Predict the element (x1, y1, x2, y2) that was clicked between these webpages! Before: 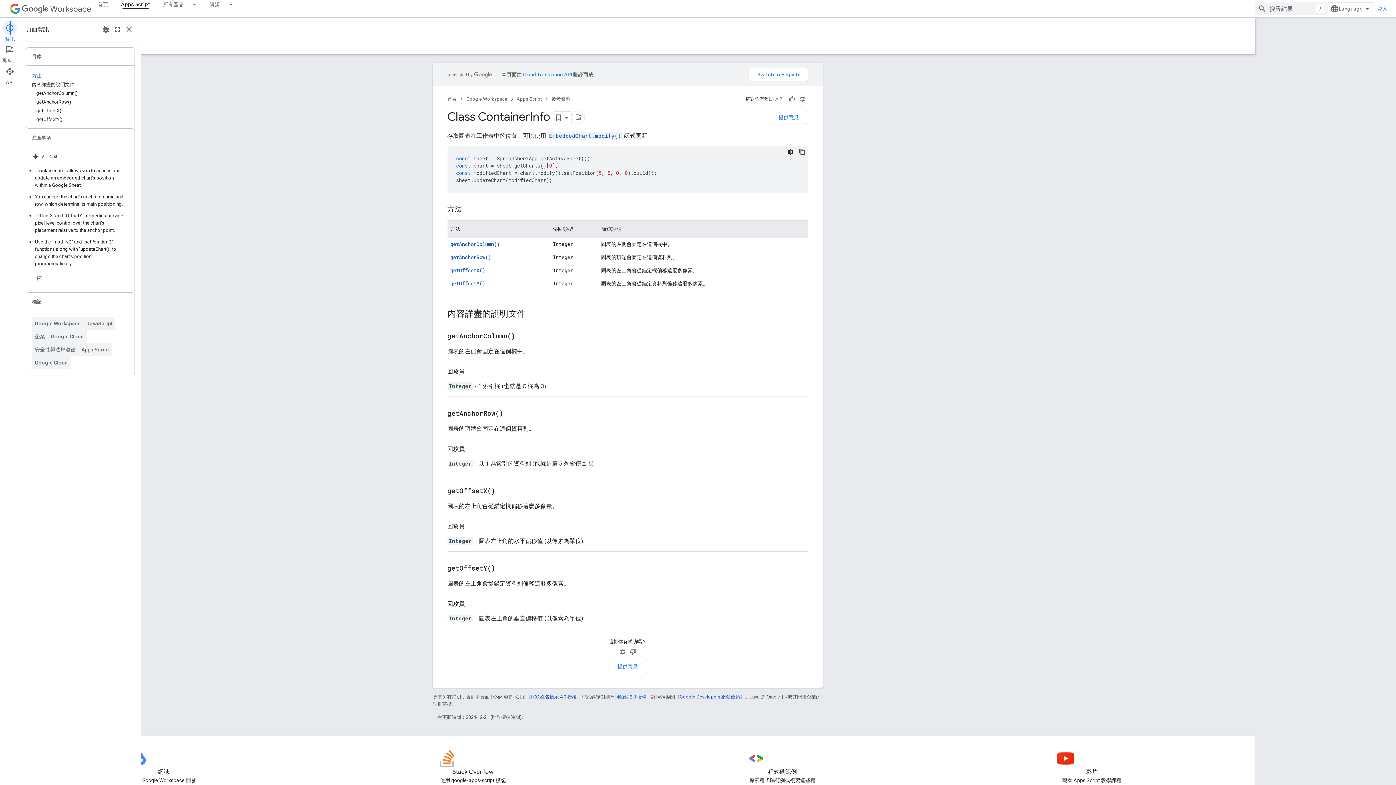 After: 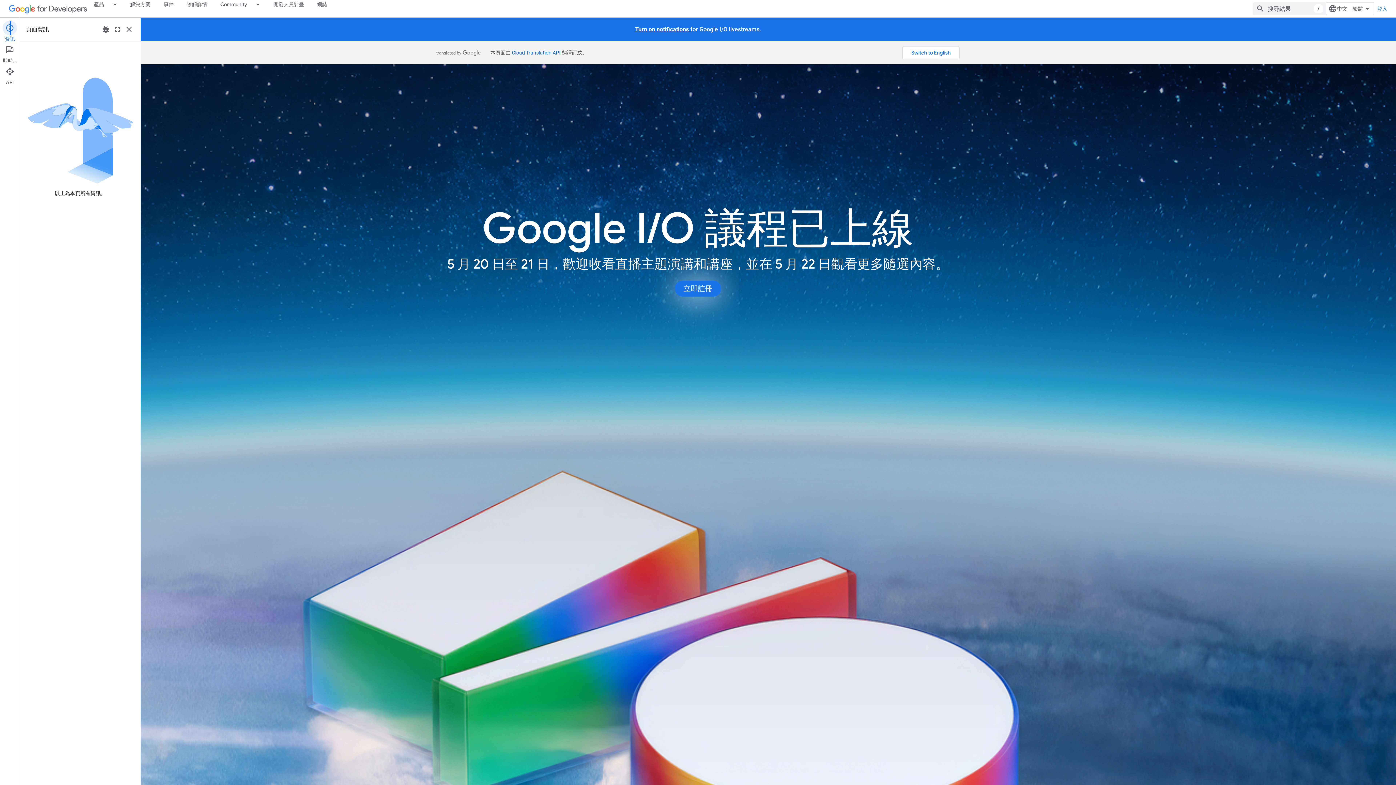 Action: label: 首頁 bbox: (508, 94, 517, 103)